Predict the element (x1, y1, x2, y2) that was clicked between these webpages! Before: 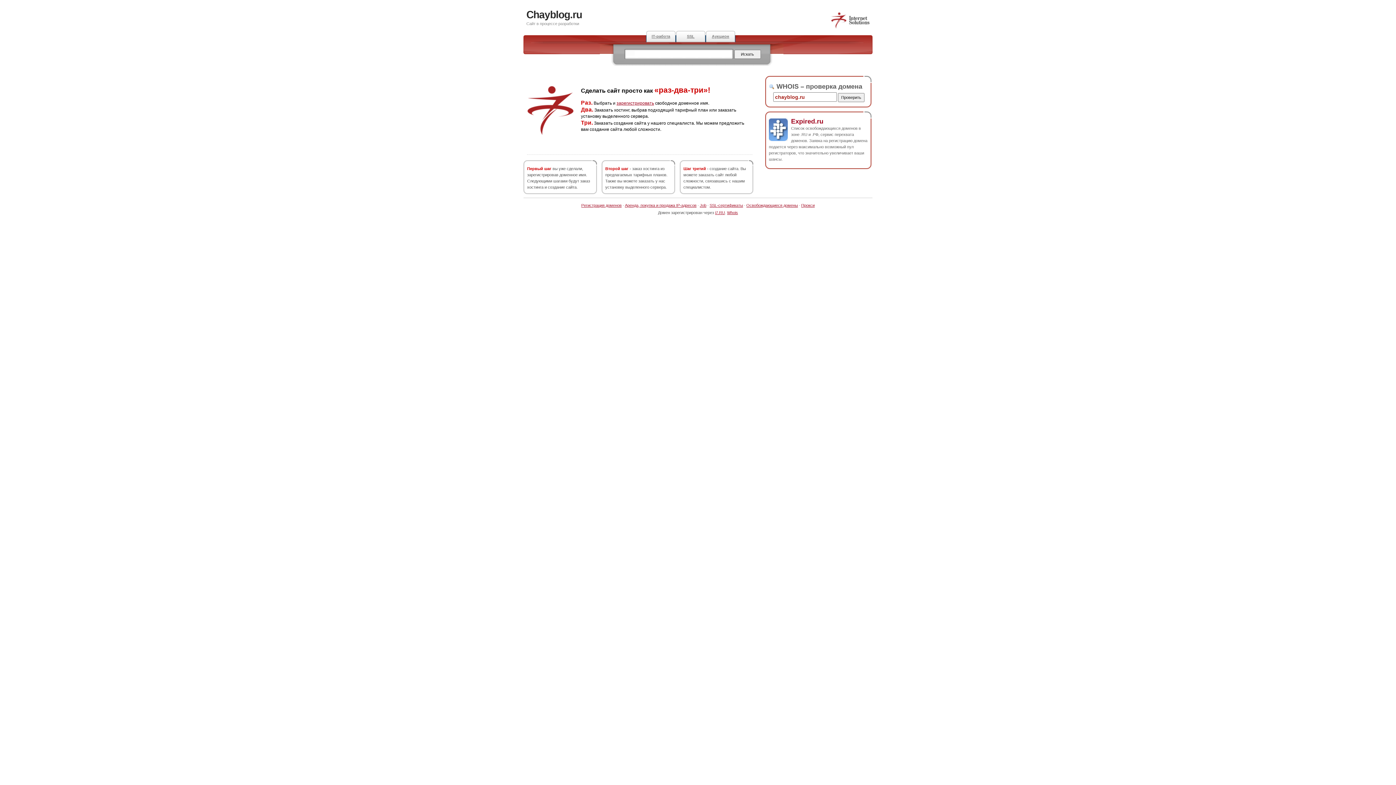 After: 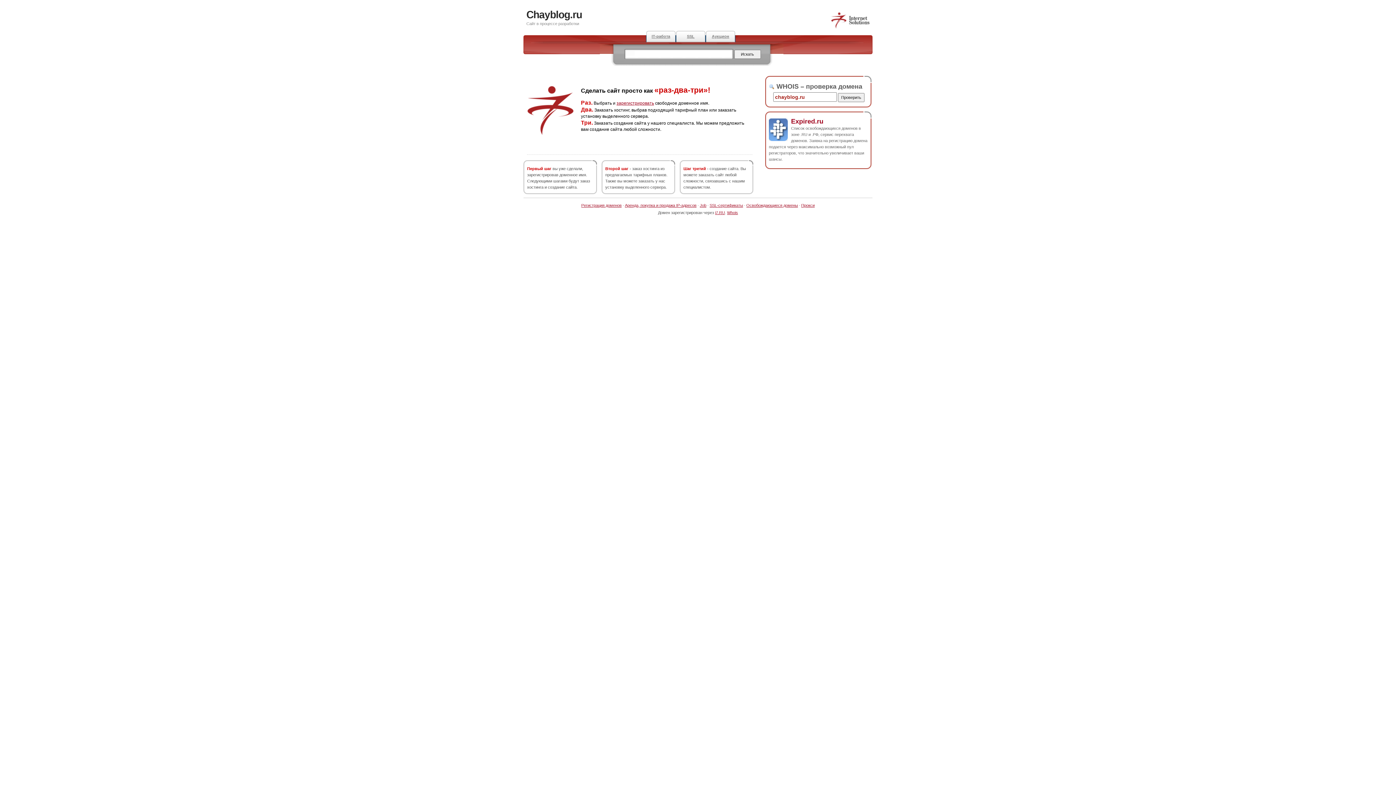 Action: bbox: (526, 9, 582, 20) label: Chayblog.ru